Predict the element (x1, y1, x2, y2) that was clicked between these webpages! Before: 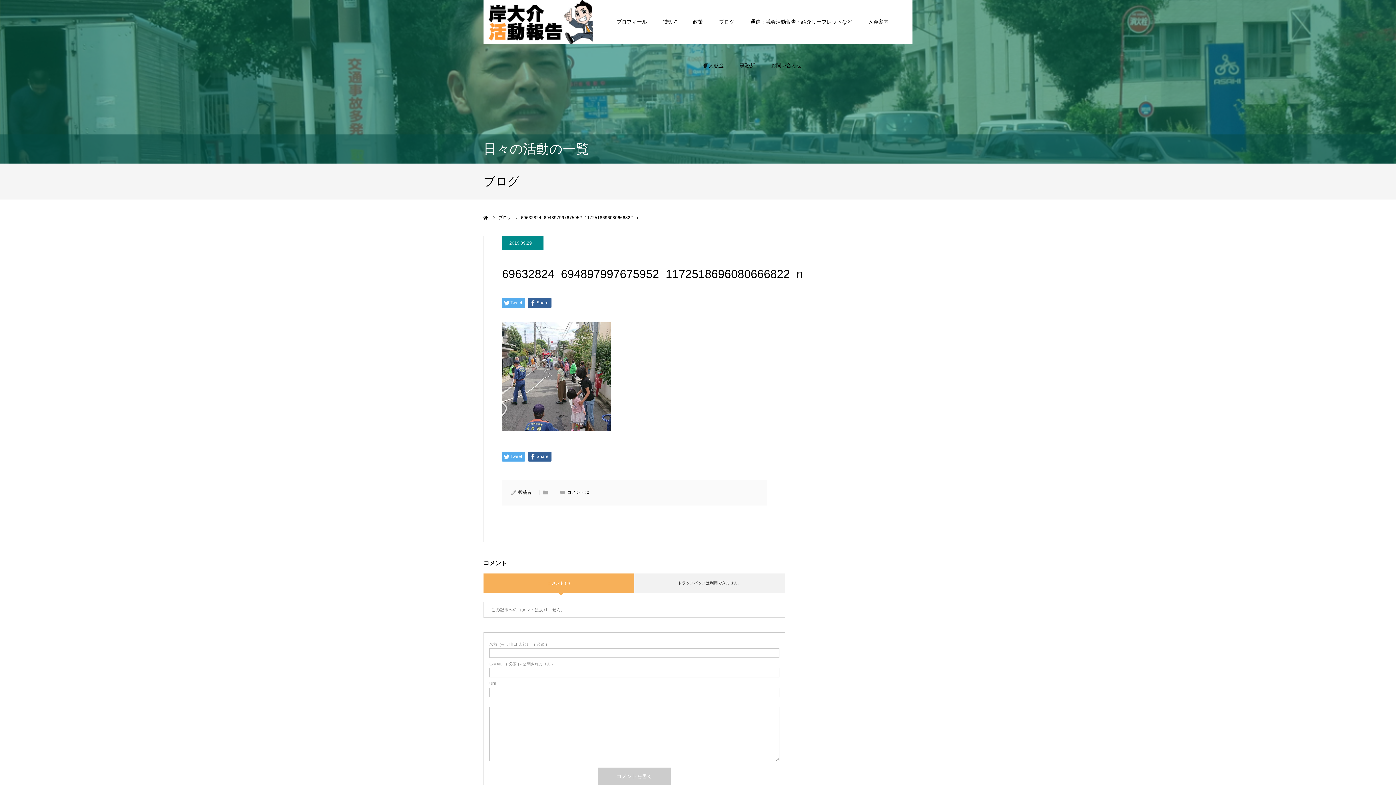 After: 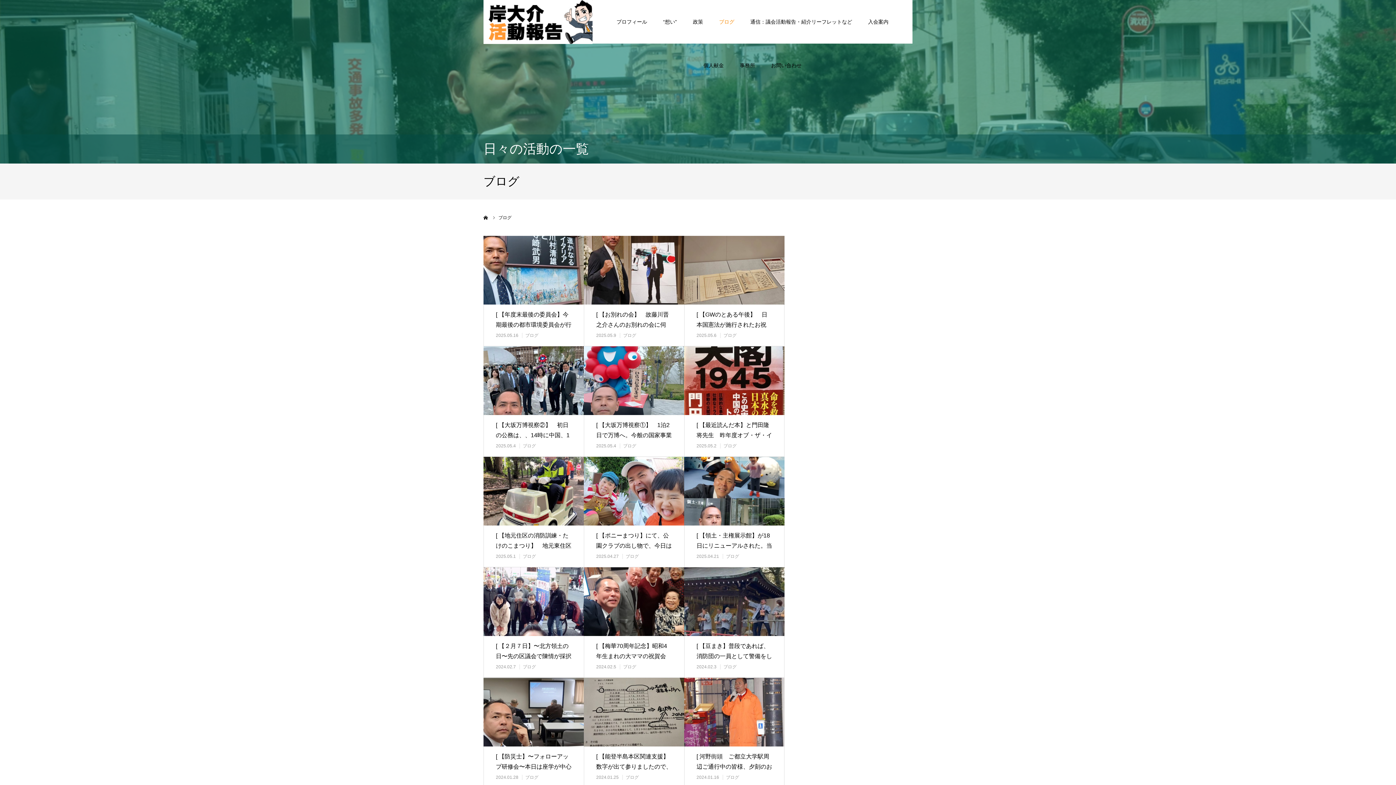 Action: bbox: (498, 215, 511, 220) label: ブログ